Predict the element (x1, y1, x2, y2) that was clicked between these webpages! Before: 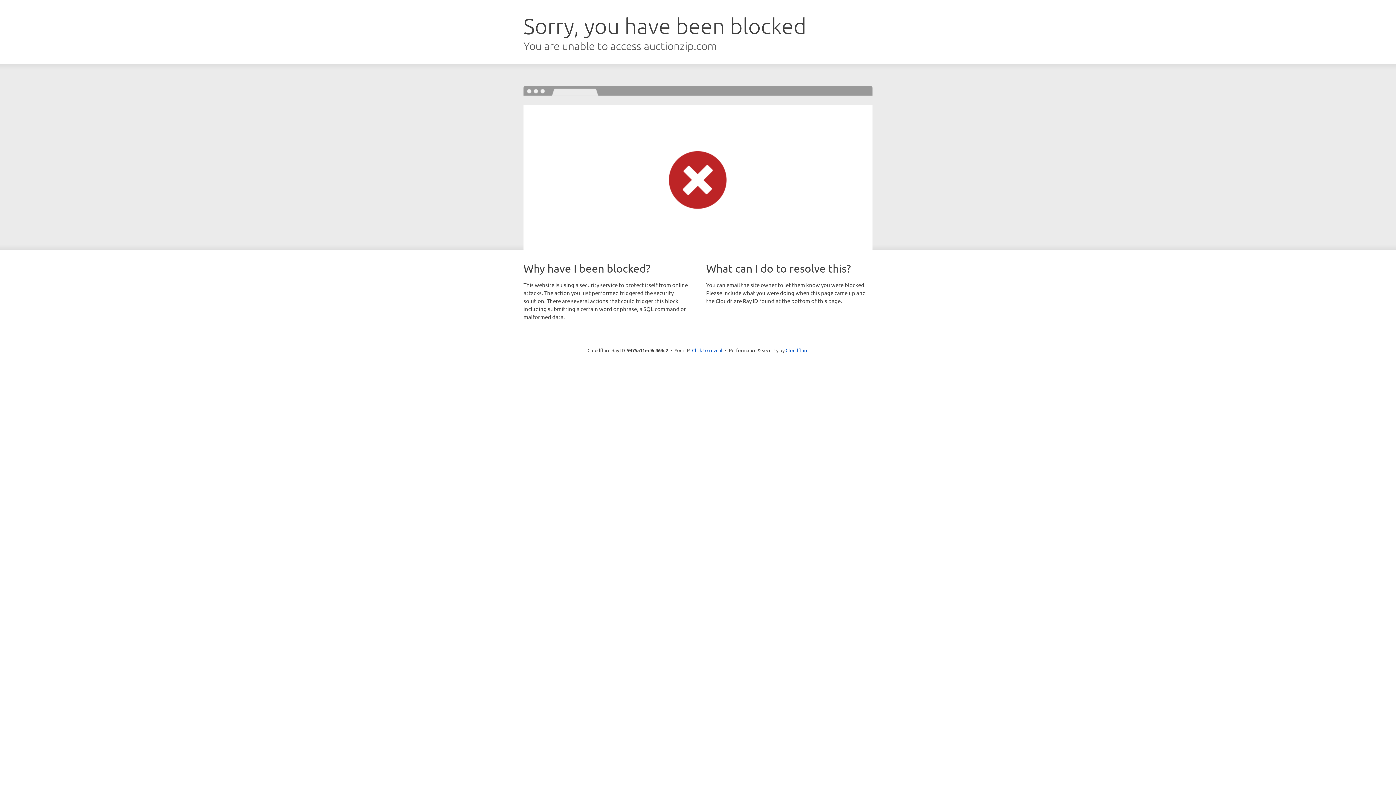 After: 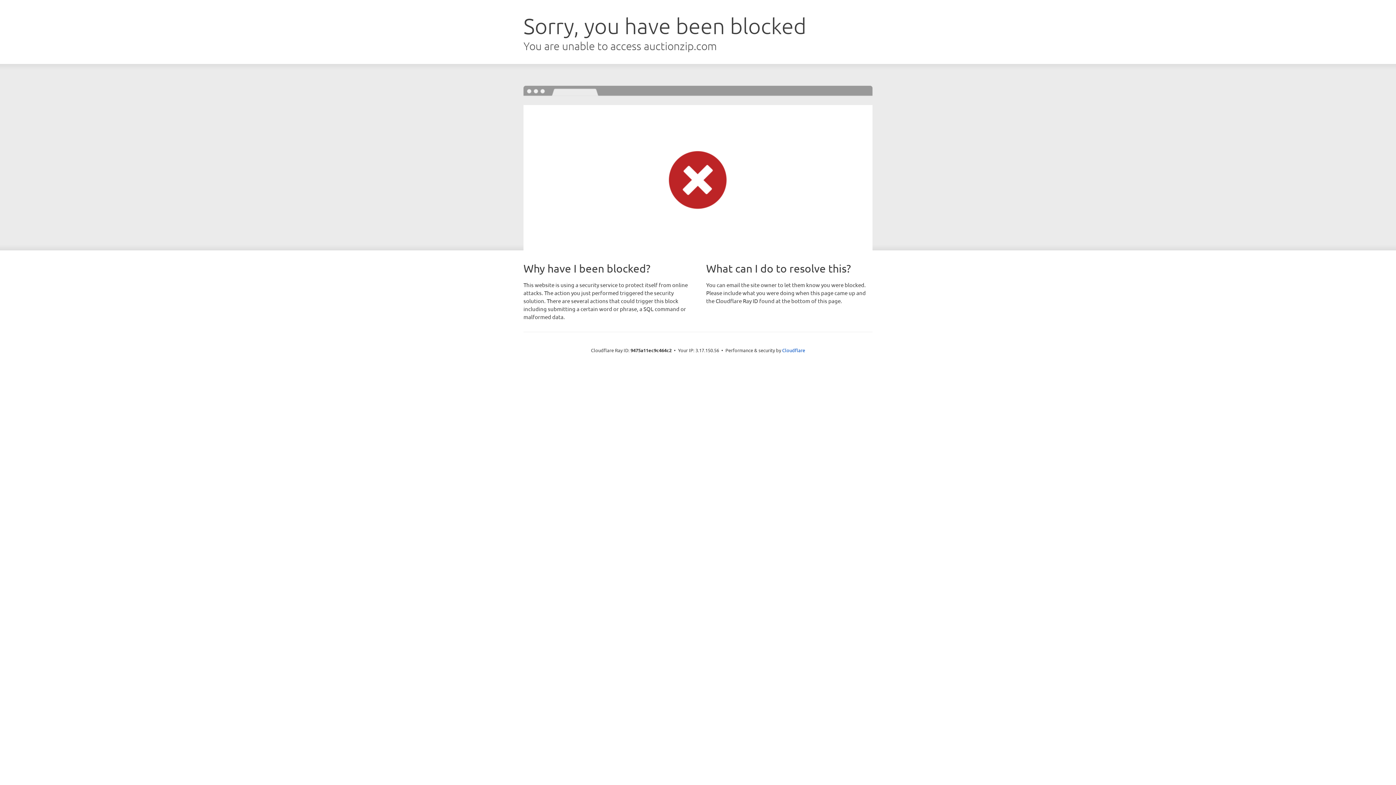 Action: label: Click to reveal bbox: (692, 346, 722, 353)